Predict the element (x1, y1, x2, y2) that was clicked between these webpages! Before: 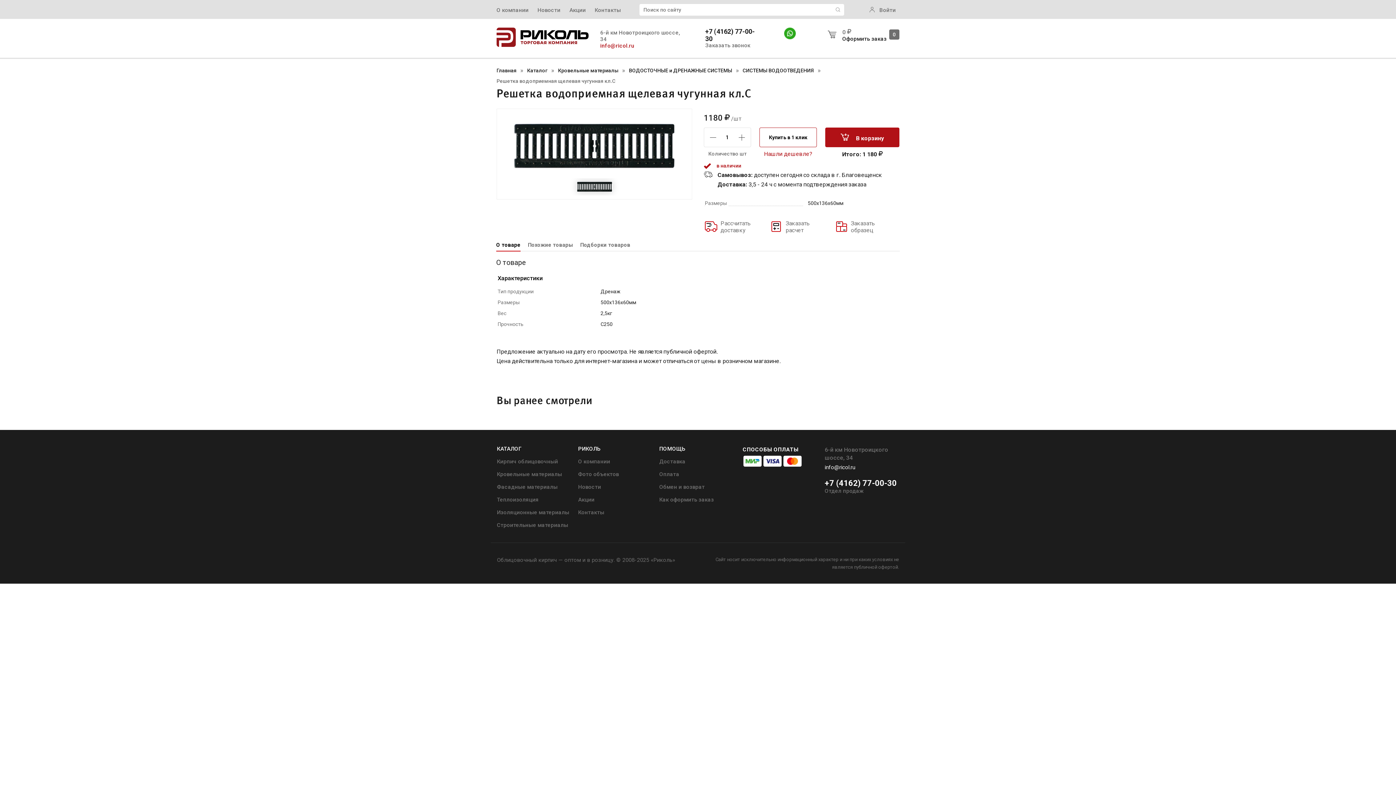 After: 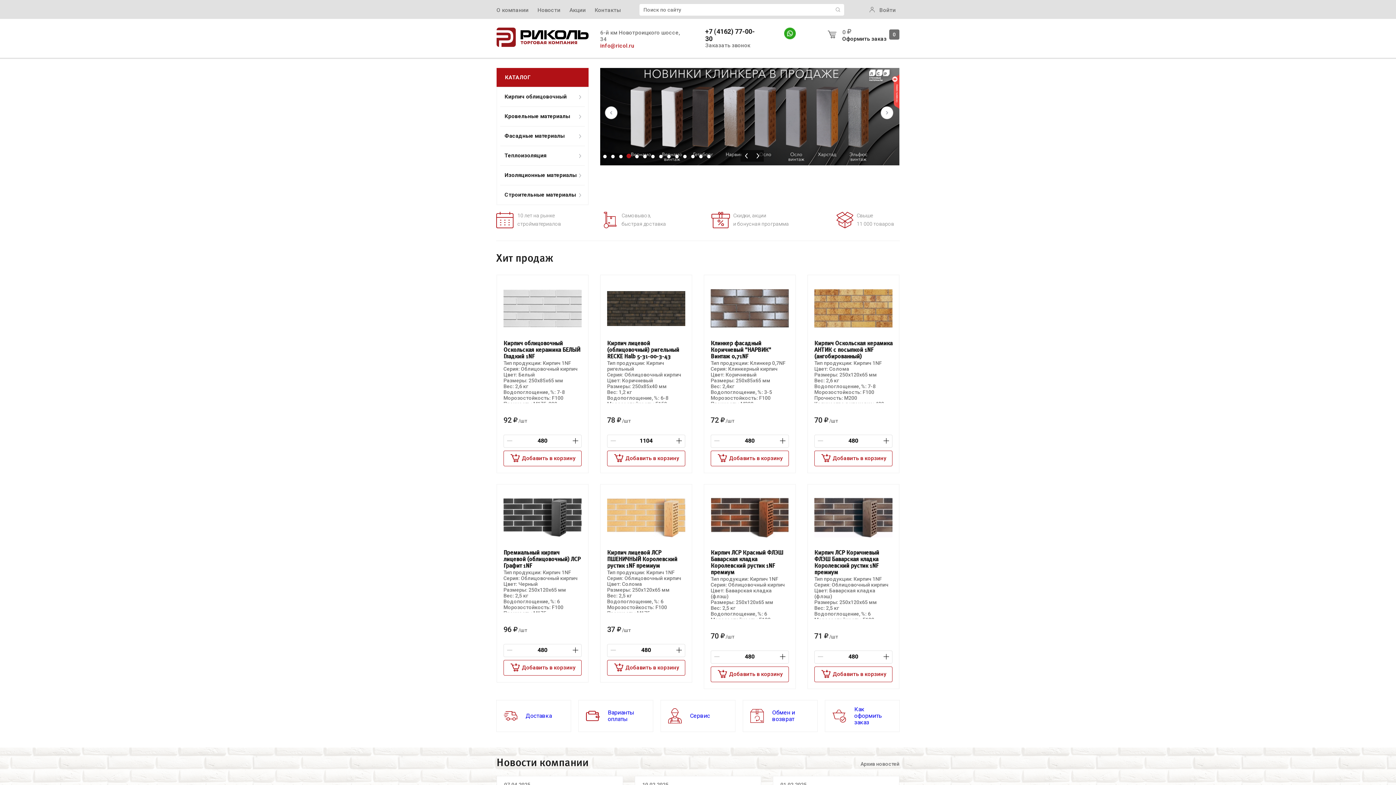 Action: label: Главная bbox: (496, 67, 516, 73)